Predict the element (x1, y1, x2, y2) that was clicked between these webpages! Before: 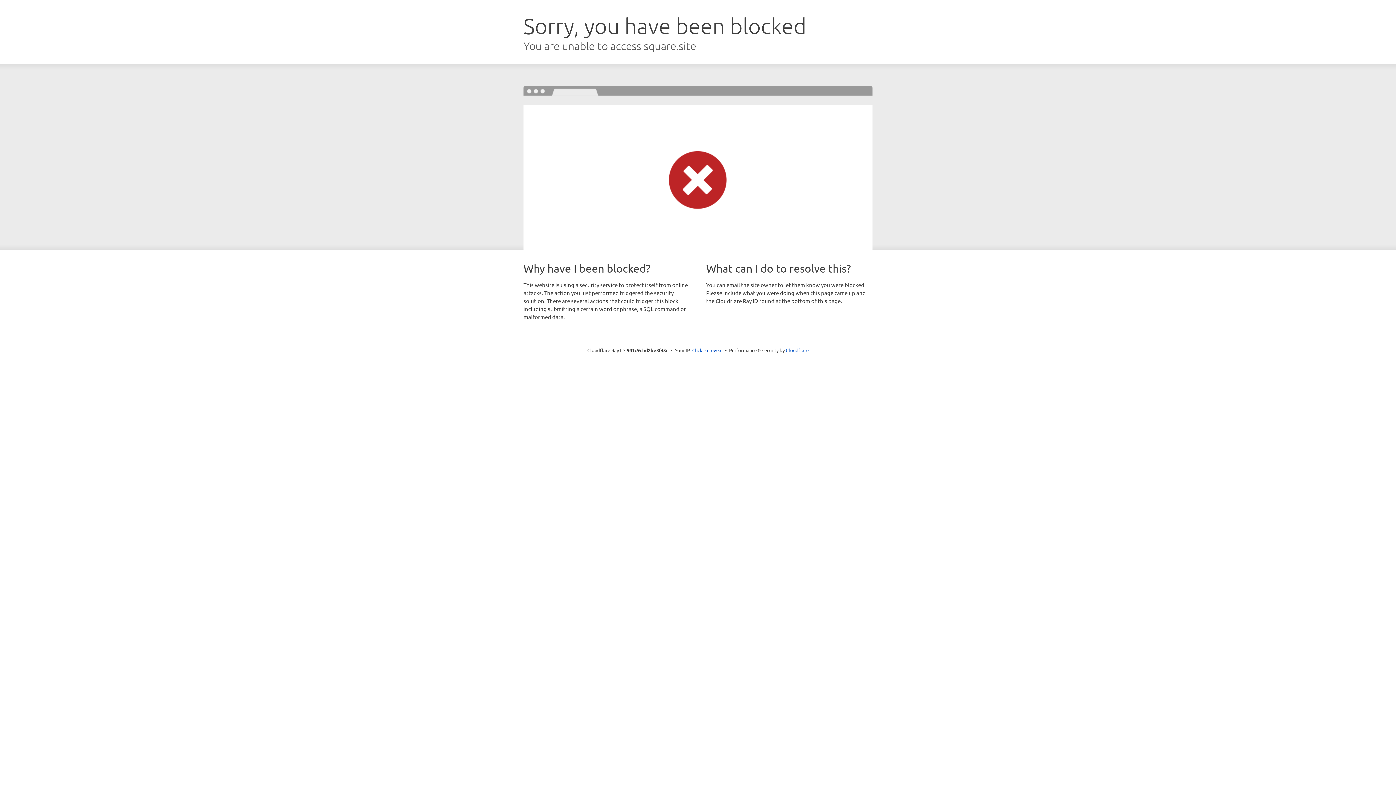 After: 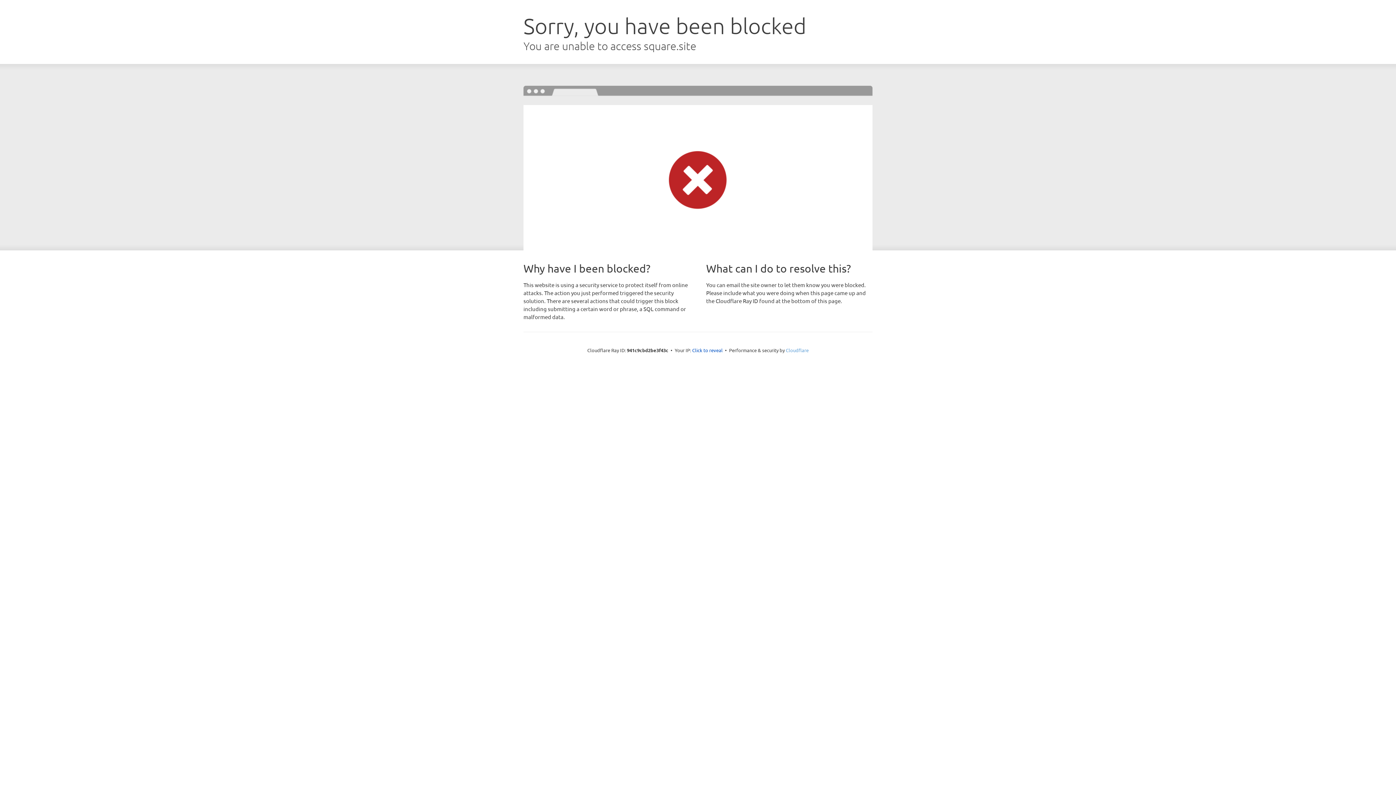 Action: bbox: (786, 347, 808, 353) label: Cloudflare